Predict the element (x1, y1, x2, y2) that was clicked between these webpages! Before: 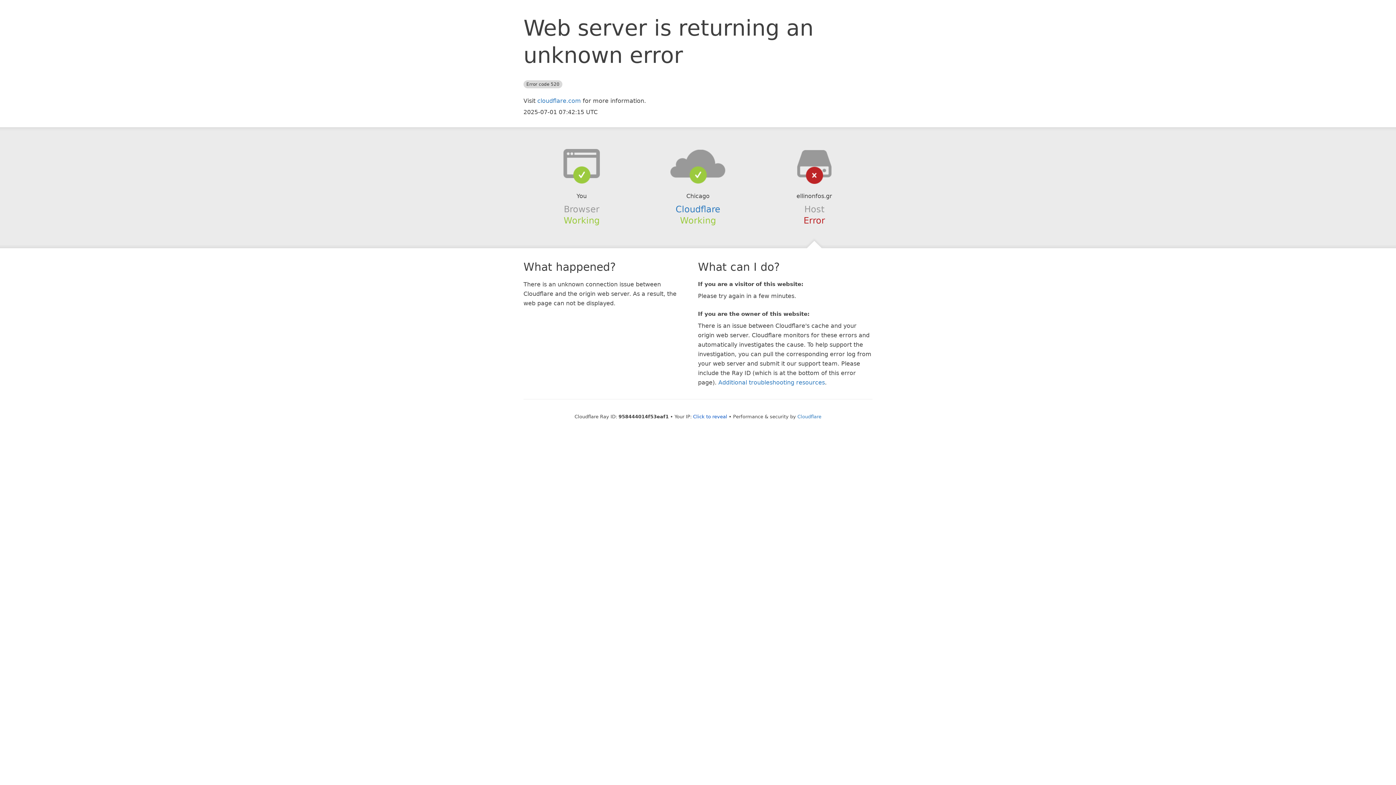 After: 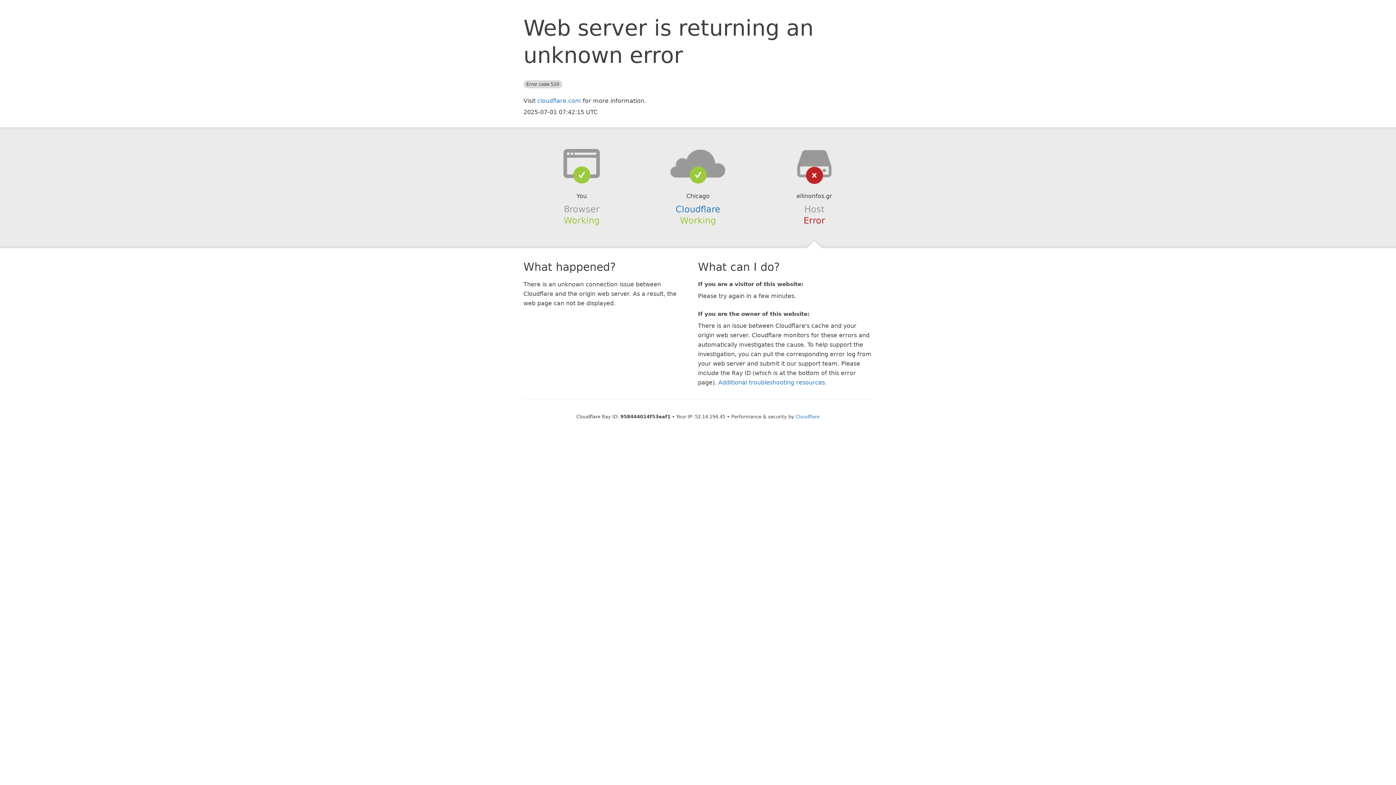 Action: bbox: (693, 414, 727, 419) label: Click to reveal